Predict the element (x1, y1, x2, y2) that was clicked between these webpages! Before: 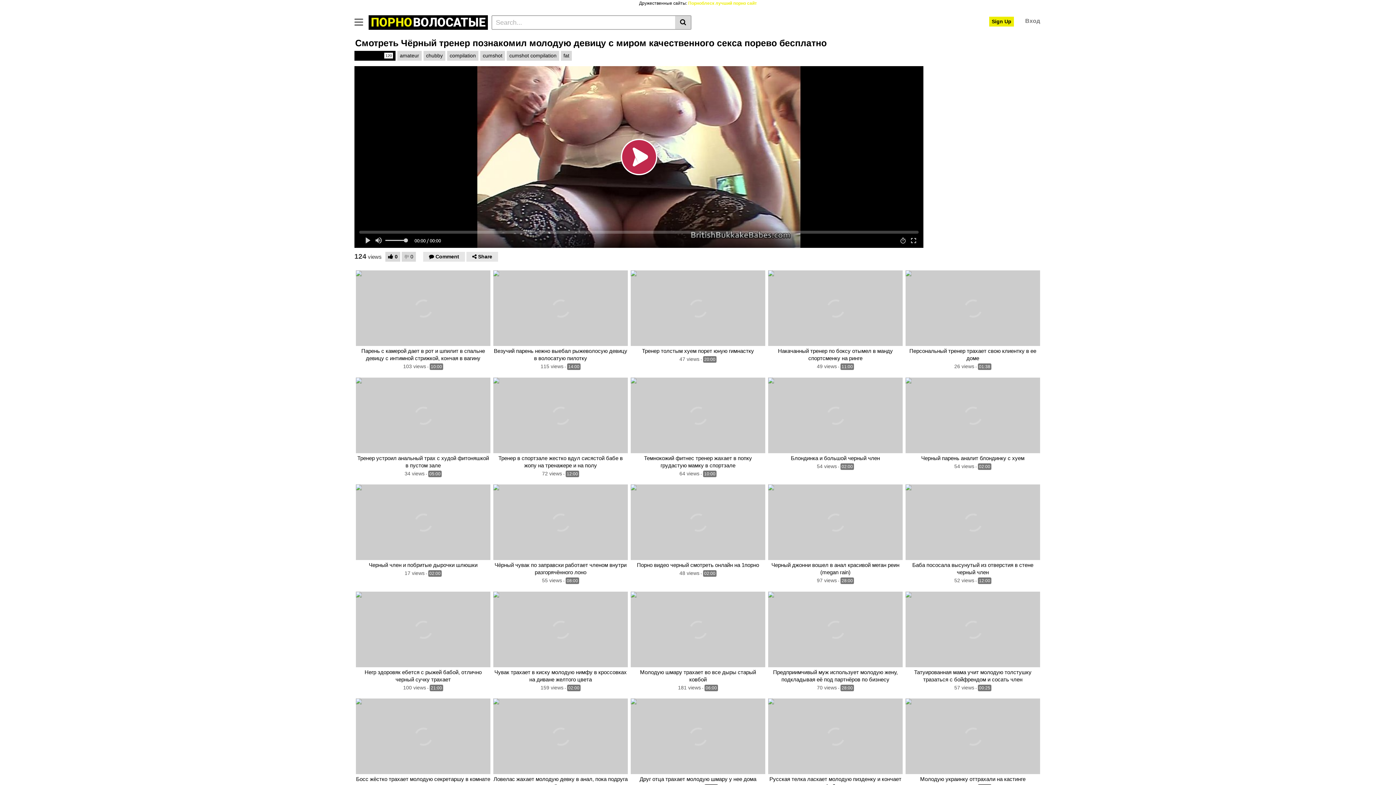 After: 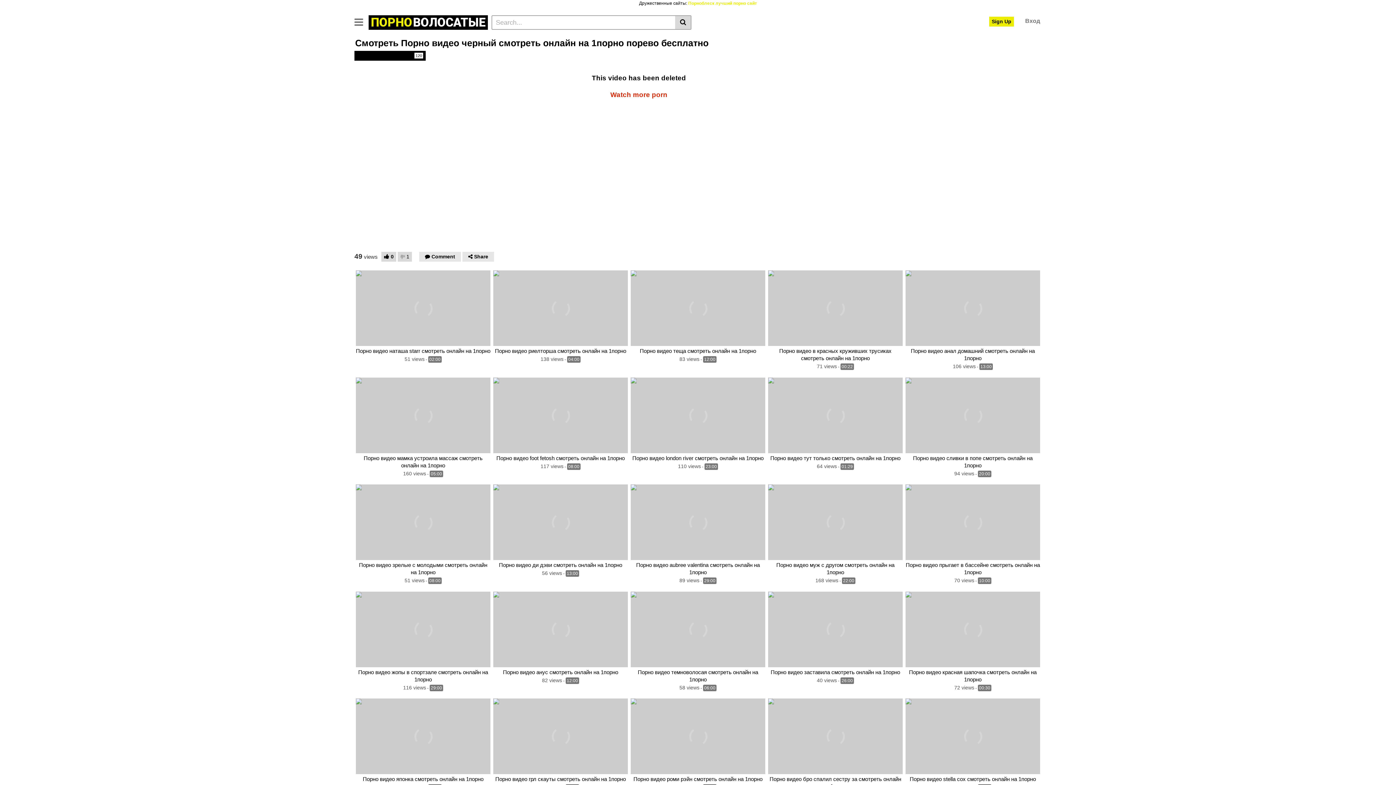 Action: bbox: (630, 561, 765, 569) label: Порно видео черный смотреть онлайн на 1порно